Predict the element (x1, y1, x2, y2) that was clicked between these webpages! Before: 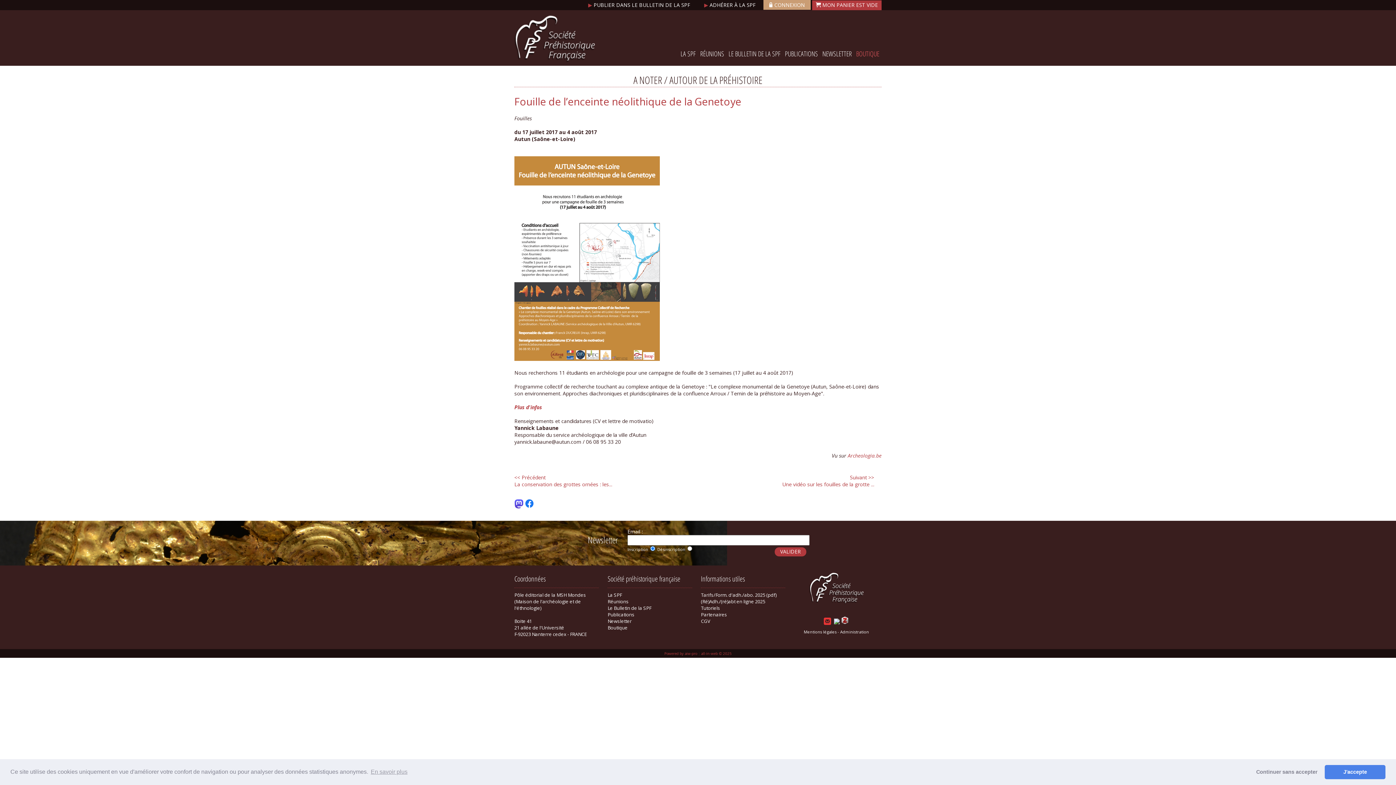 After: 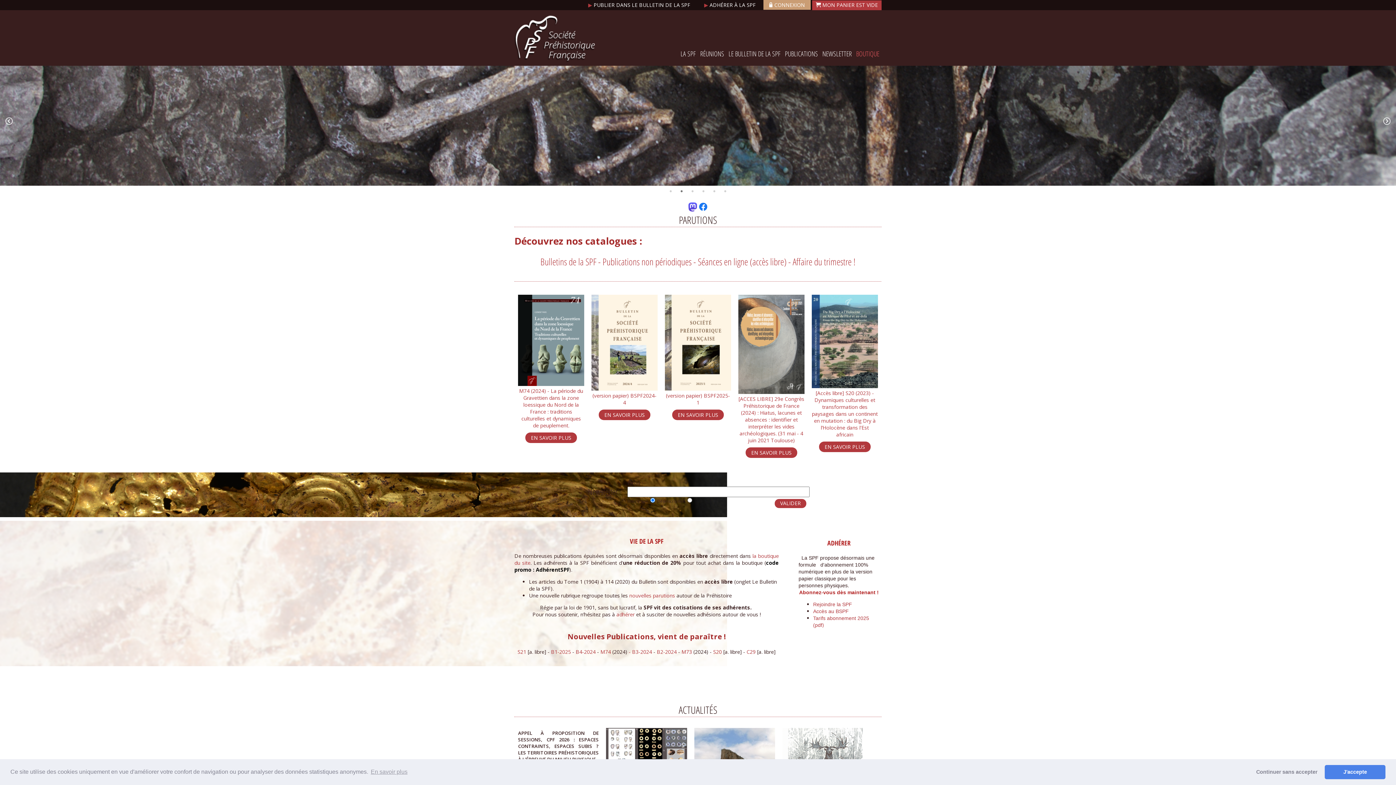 Action: bbox: (607, 591, 621, 598) label: La SPF